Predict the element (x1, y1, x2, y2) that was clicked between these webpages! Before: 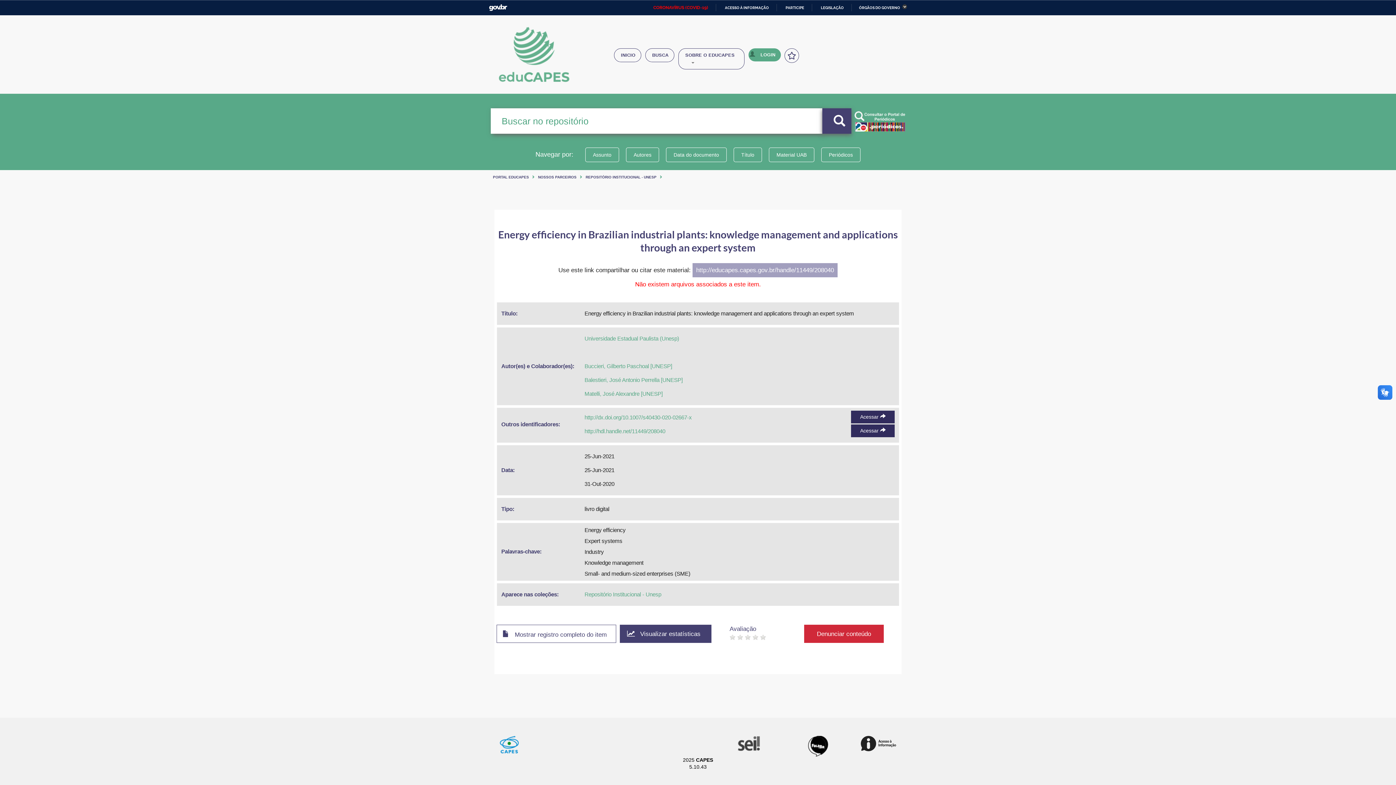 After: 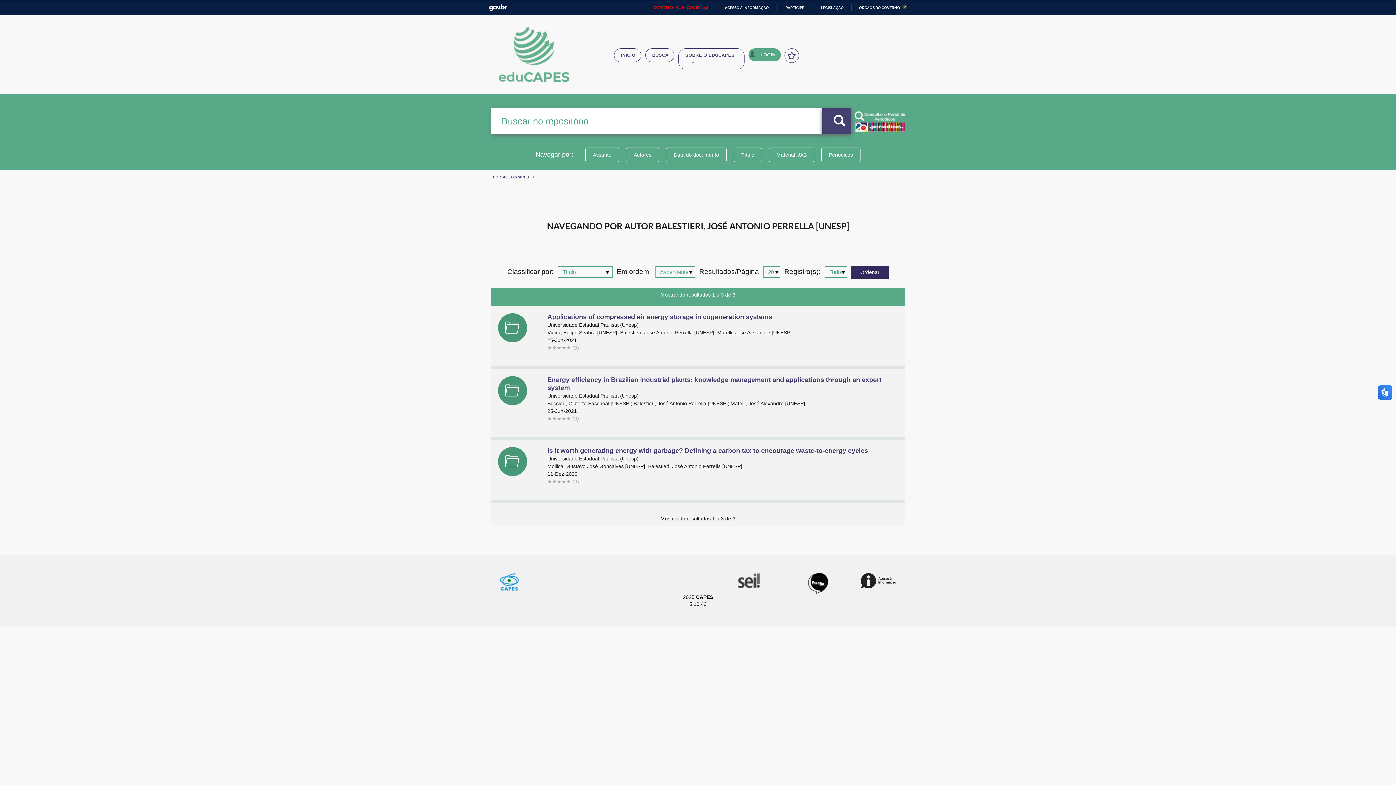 Action: label: Balestieri, José Antonio Perrella [UNESP] bbox: (584, 377, 682, 383)